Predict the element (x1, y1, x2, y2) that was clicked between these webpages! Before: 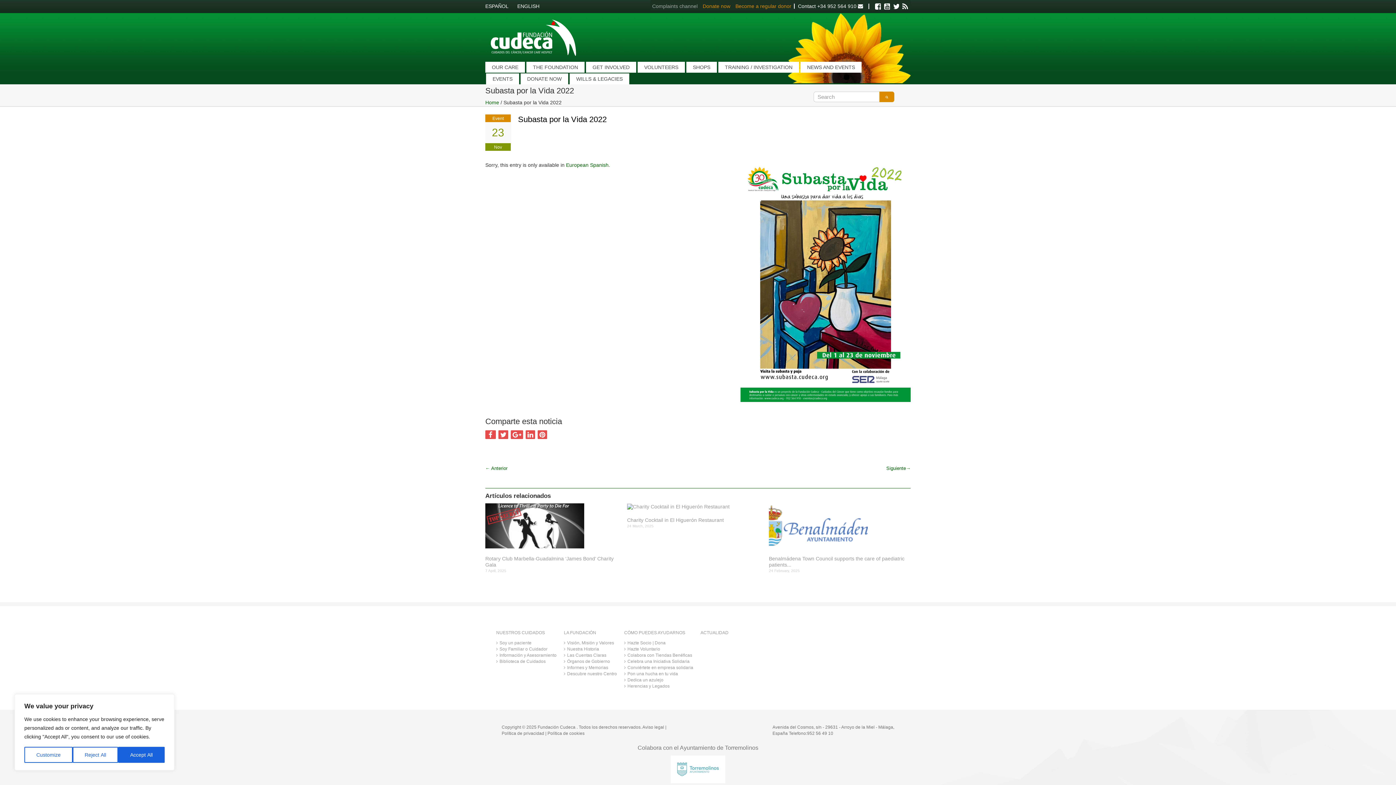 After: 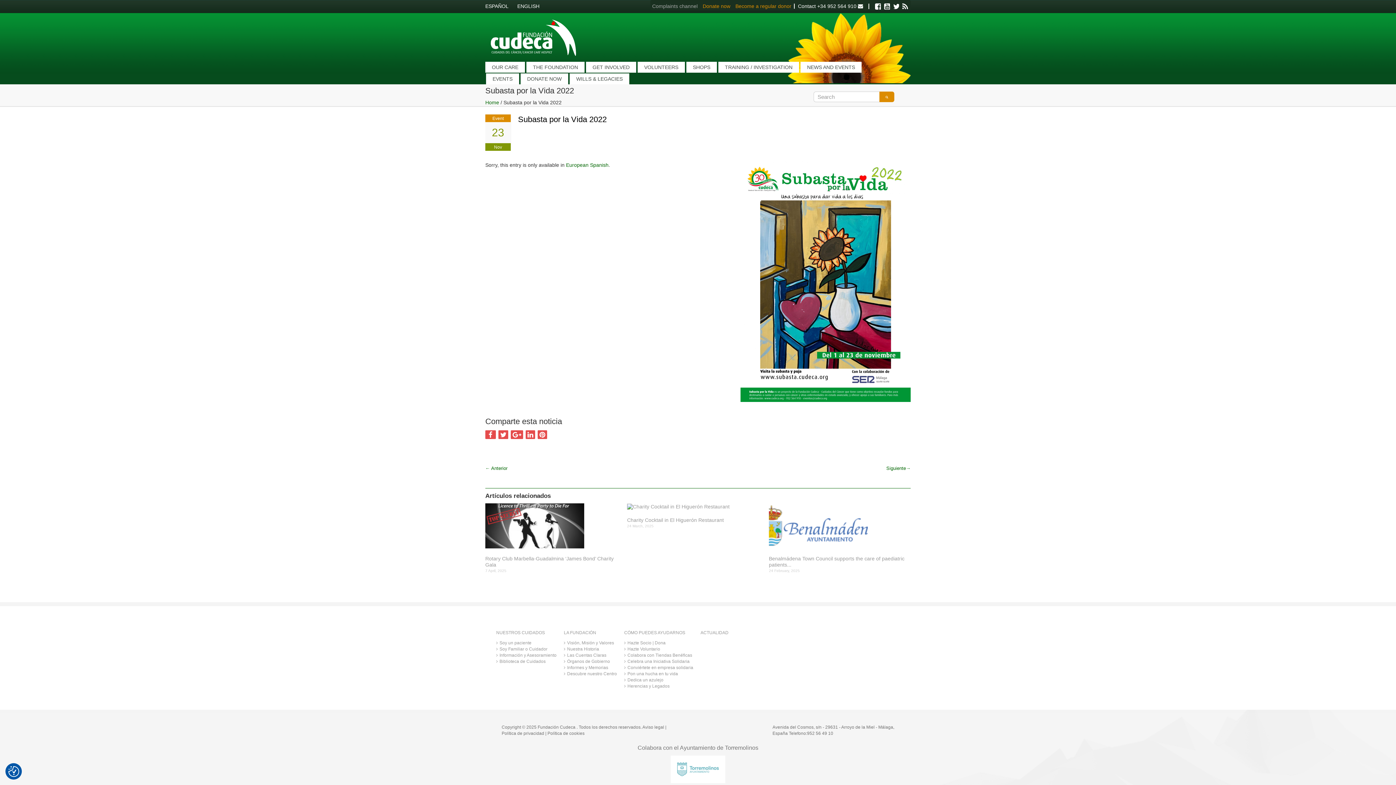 Action: bbox: (72, 747, 118, 763) label: Reject All